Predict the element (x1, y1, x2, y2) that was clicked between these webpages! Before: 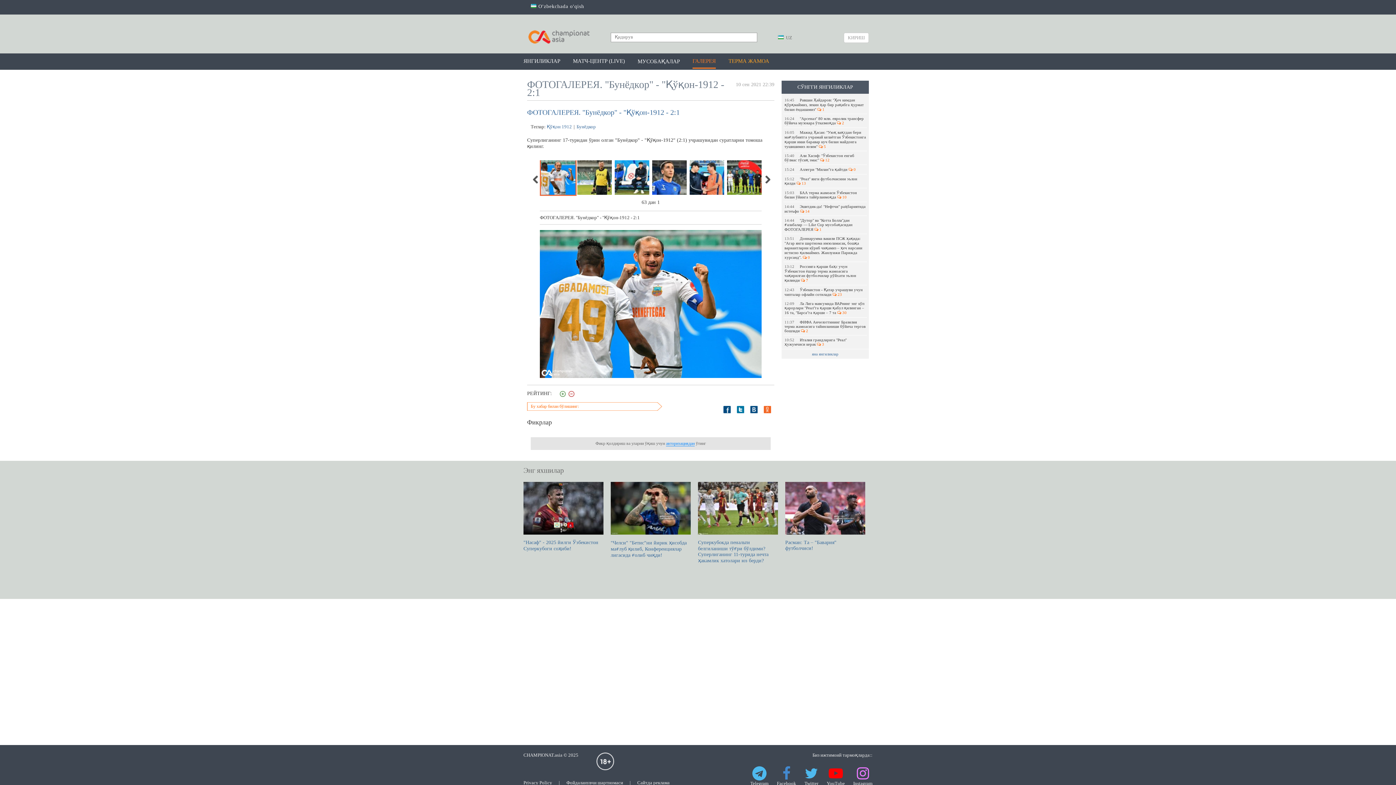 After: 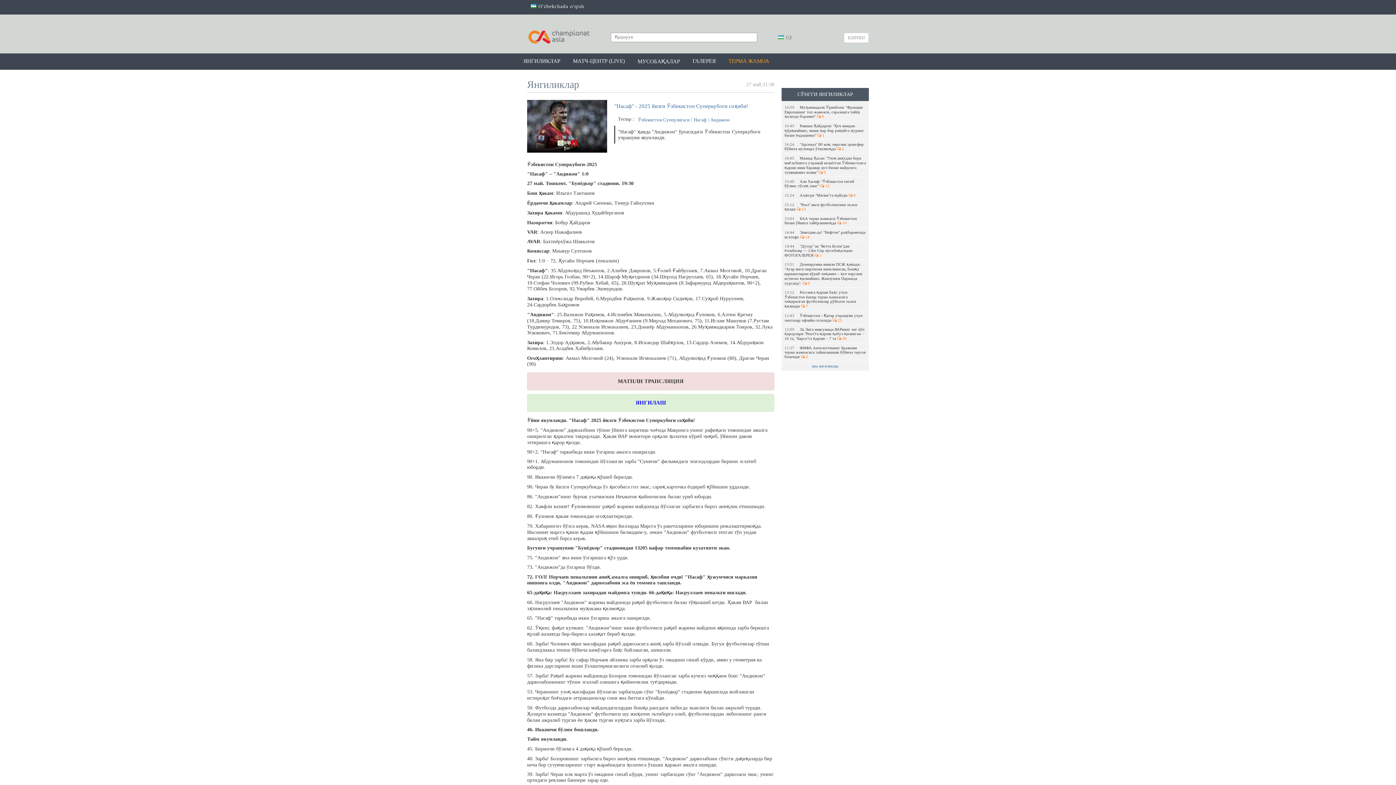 Action: bbox: (523, 480, 603, 555) label:  "Насаф" - 2025 йилги Ўзбекистон Суперкубоги соҳиби!